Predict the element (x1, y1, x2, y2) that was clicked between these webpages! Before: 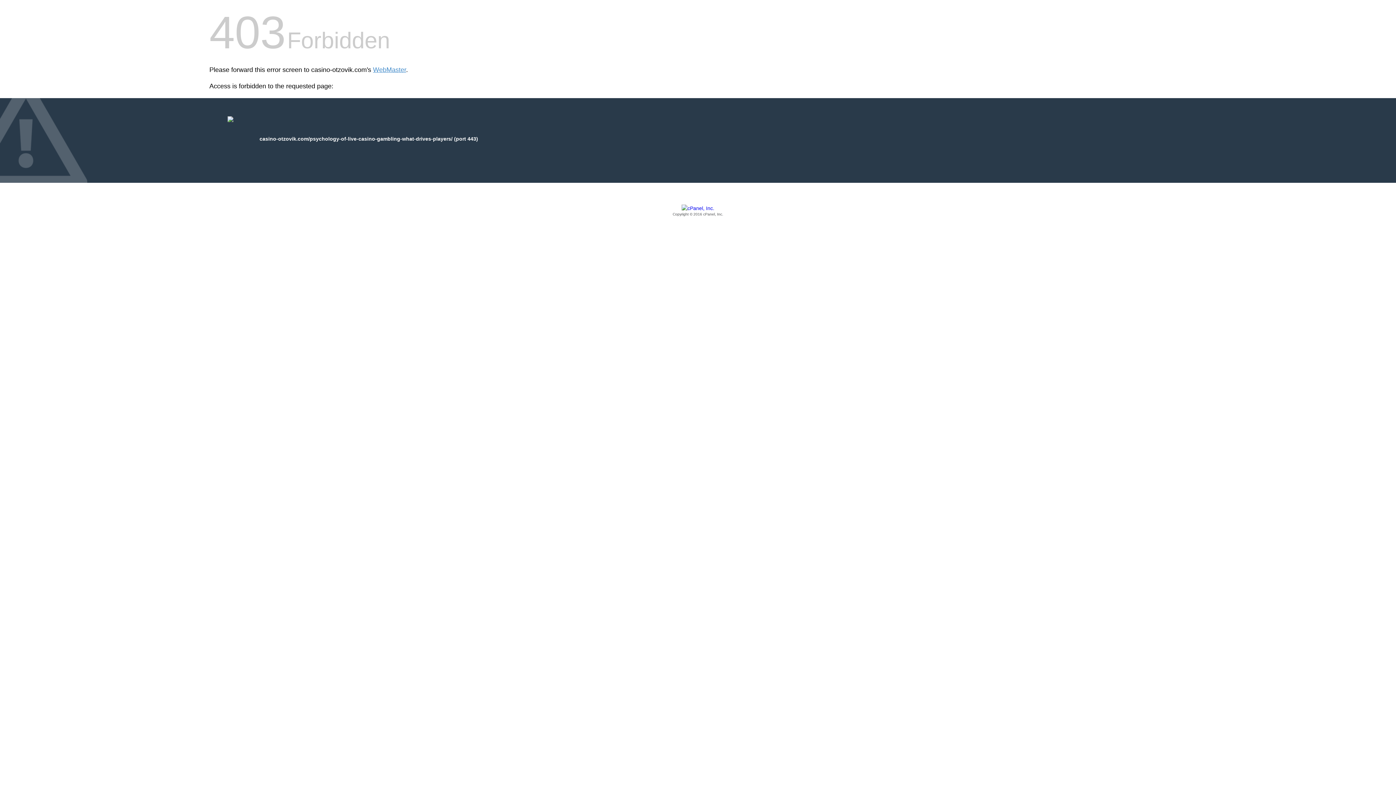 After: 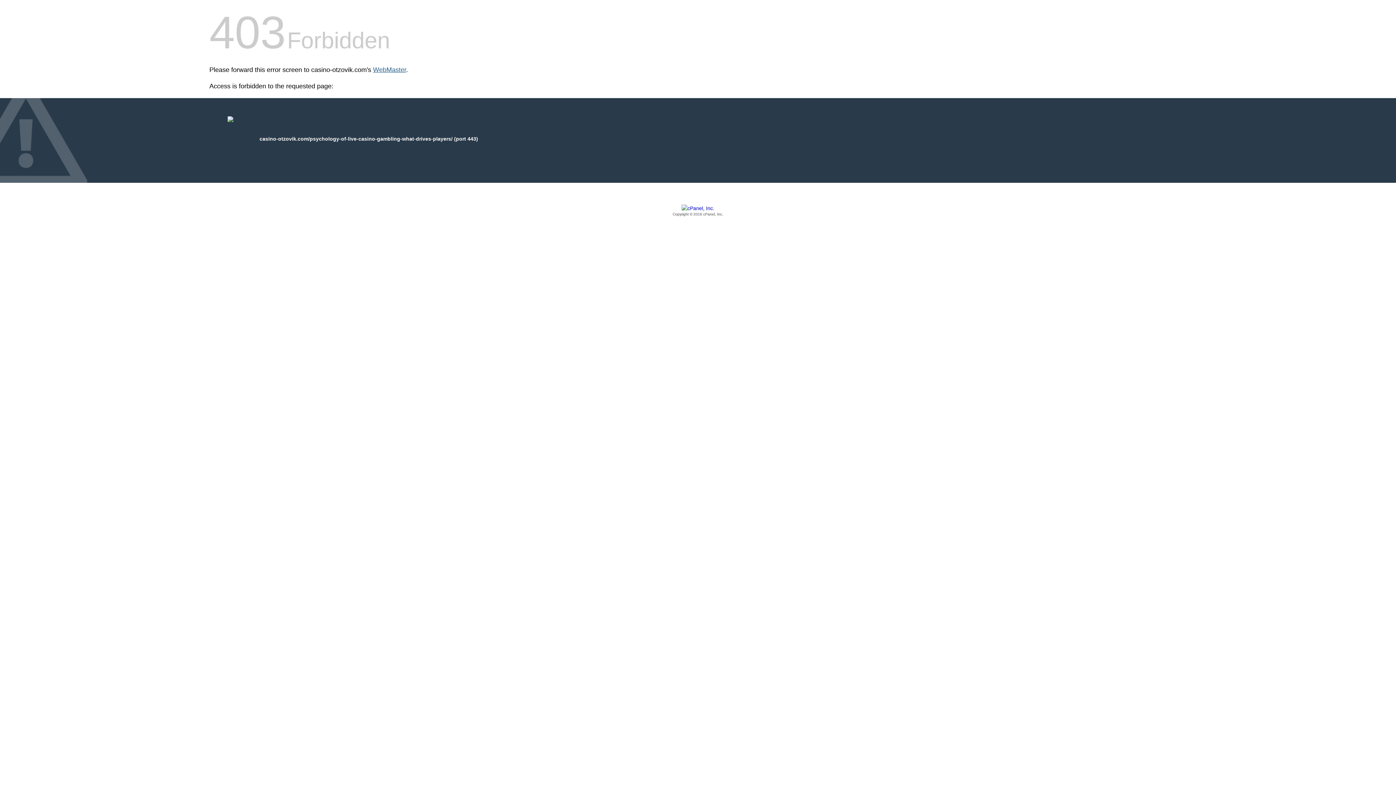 Action: bbox: (373, 66, 406, 73) label: WebMaster